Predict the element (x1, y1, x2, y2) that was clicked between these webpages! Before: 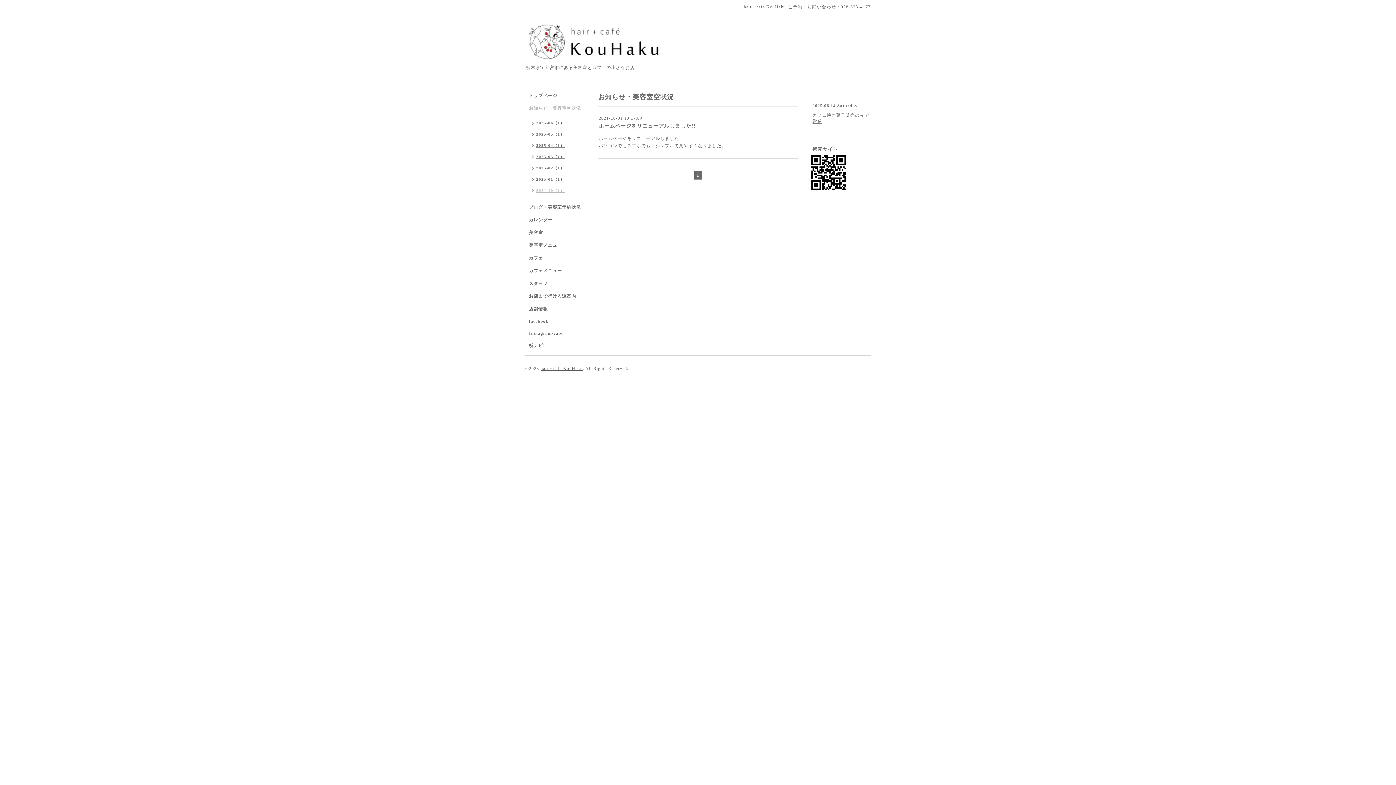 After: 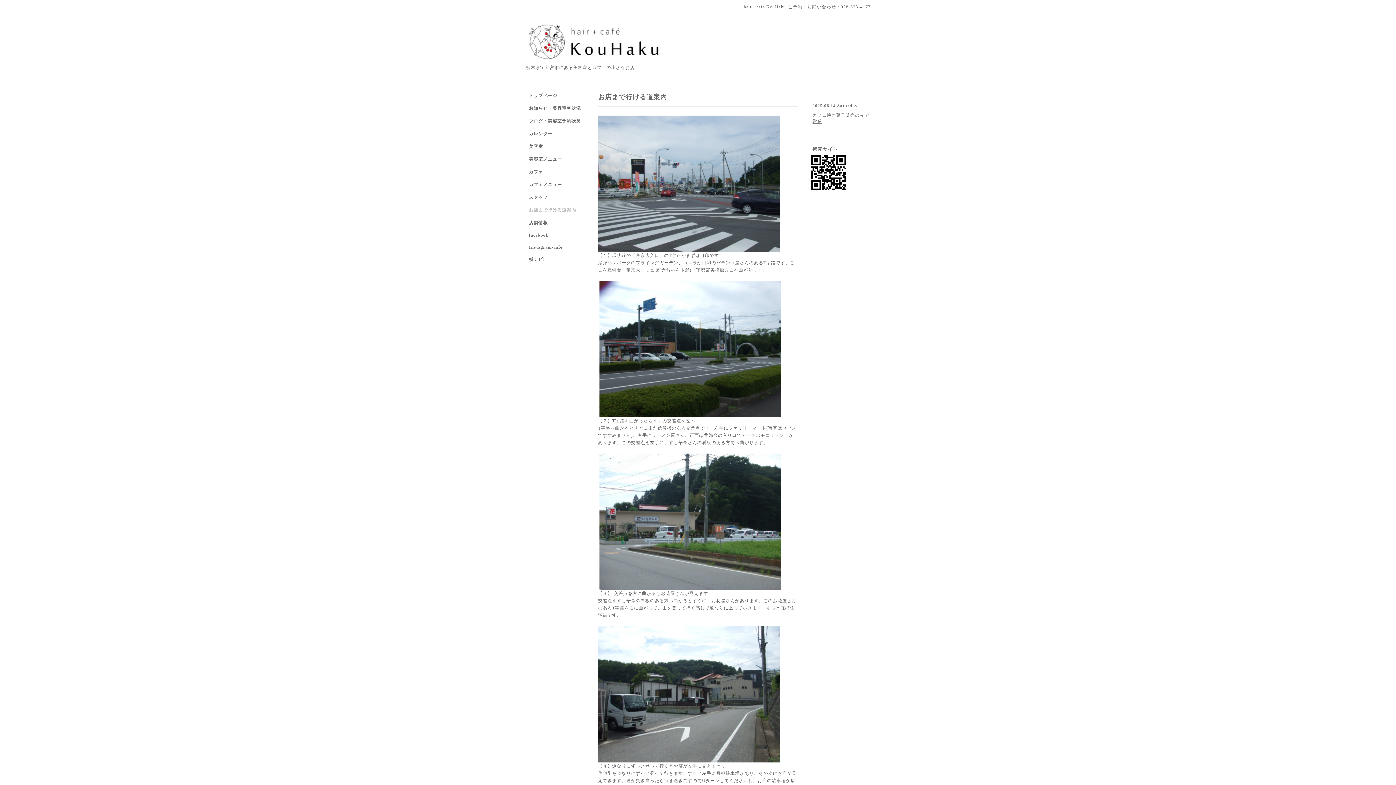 Action: bbox: (525, 293, 587, 306) label: お店まで行ける道案内